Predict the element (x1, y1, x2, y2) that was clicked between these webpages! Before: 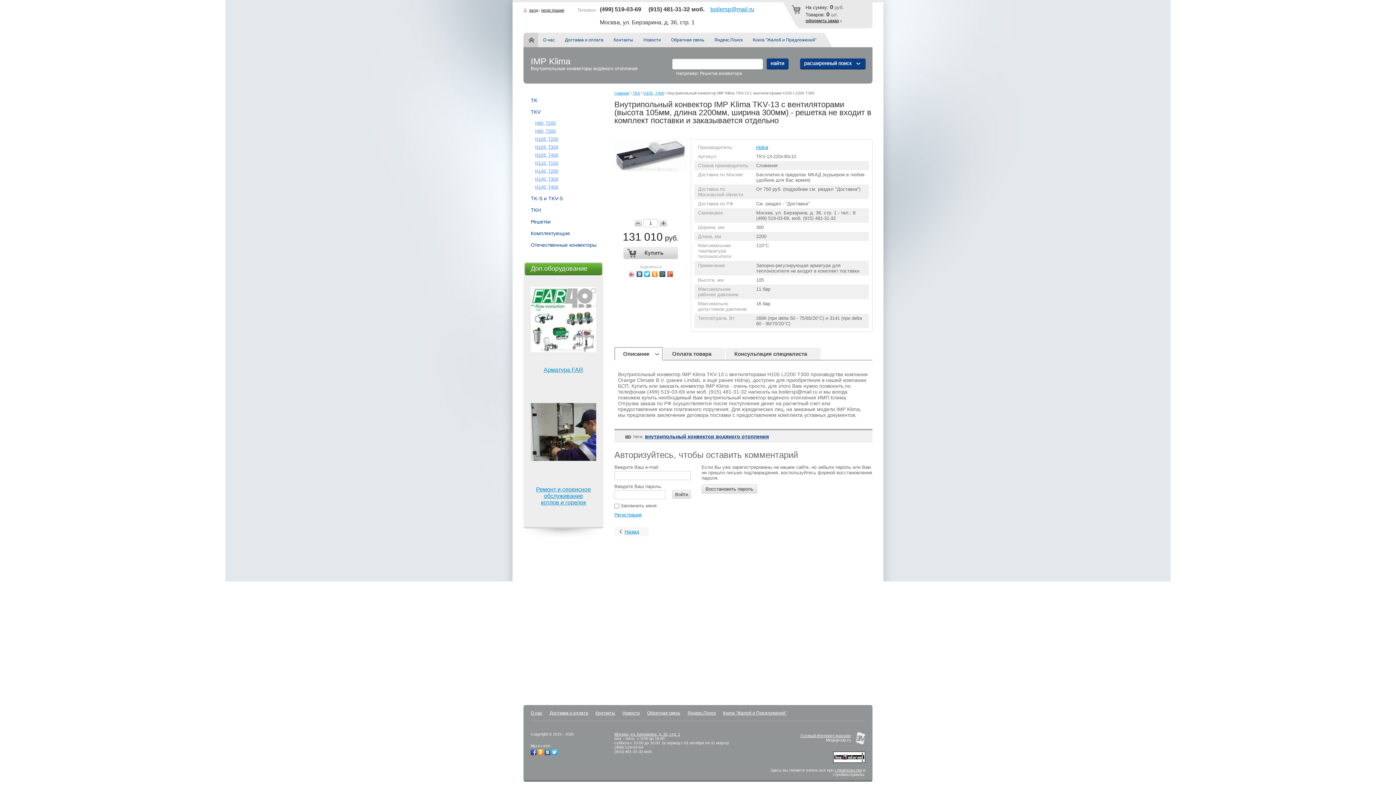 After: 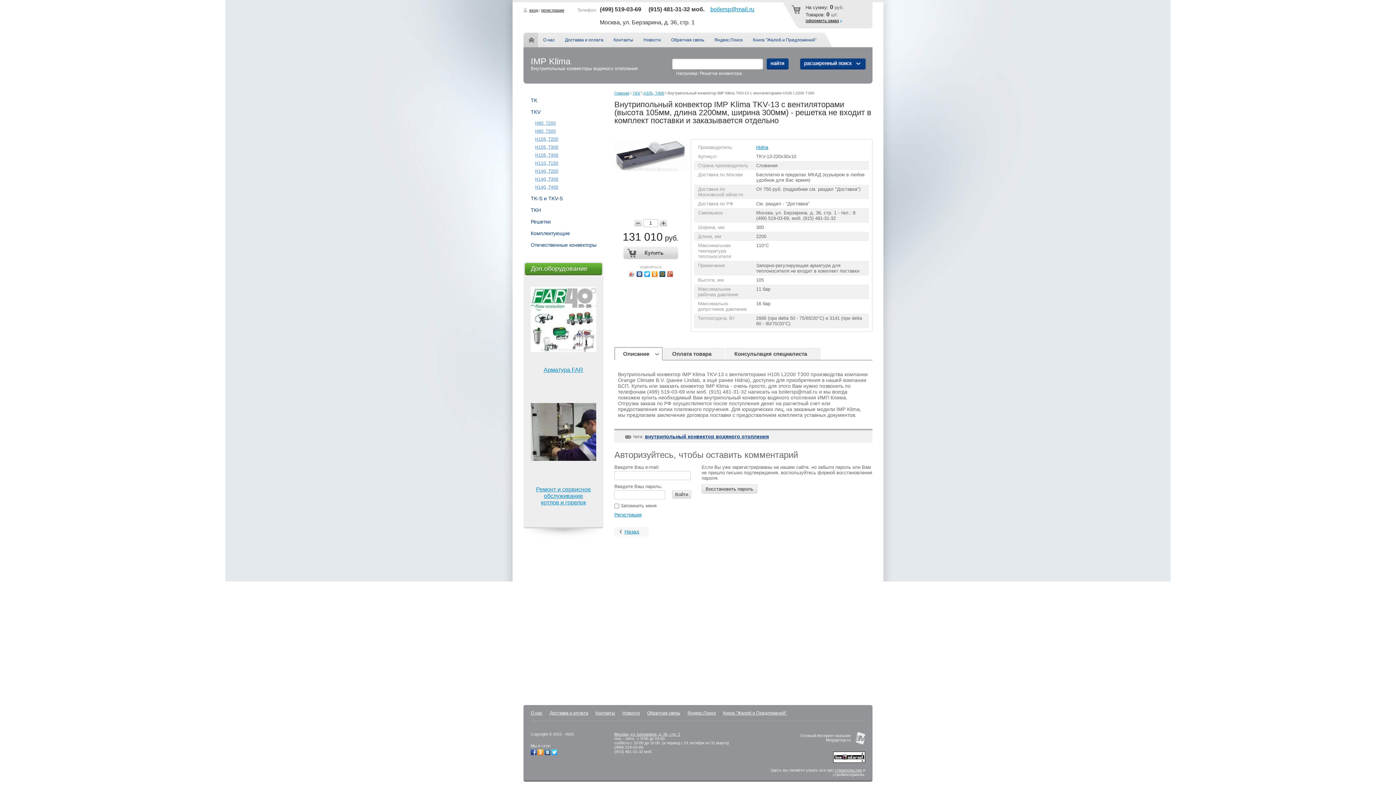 Action: label: Готовый Интернет-магазин bbox: (800, 733, 850, 738)